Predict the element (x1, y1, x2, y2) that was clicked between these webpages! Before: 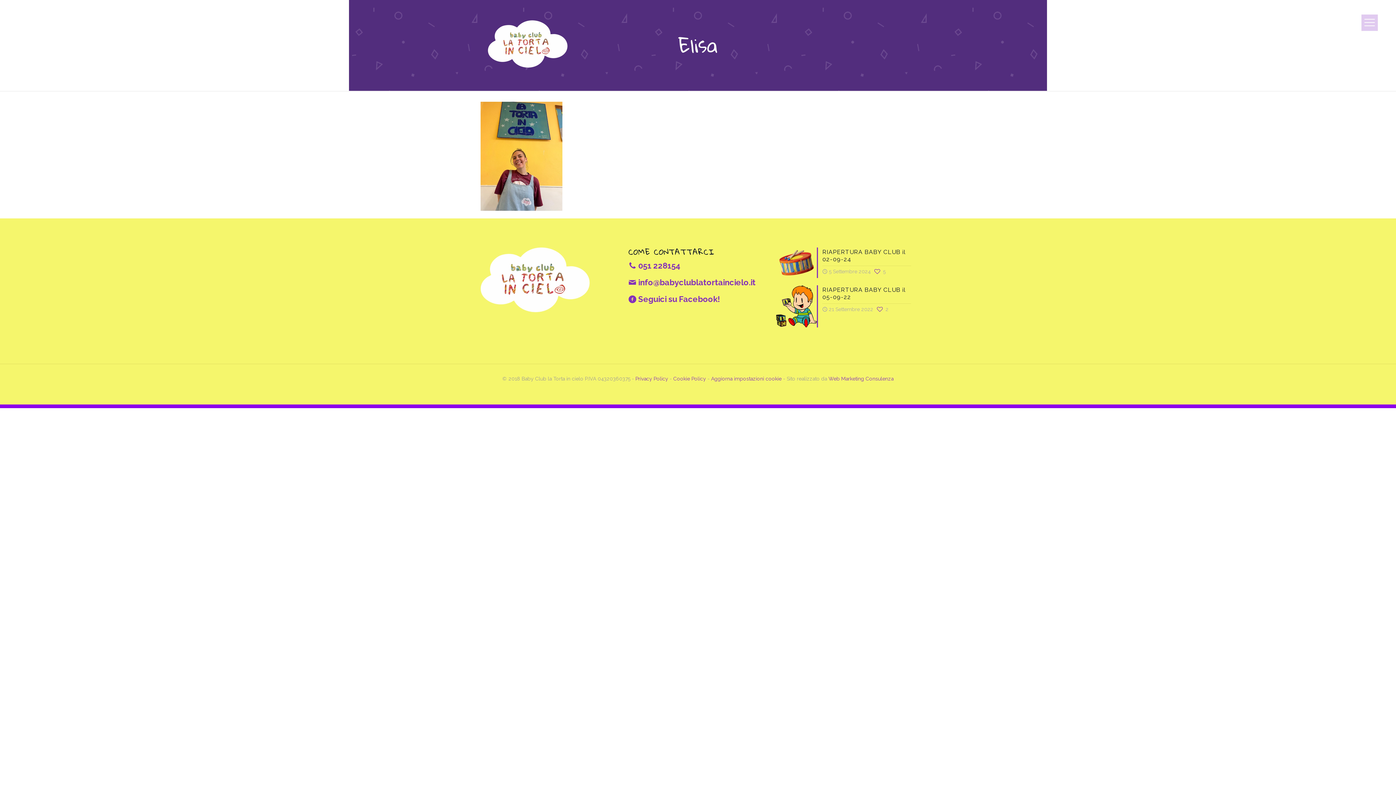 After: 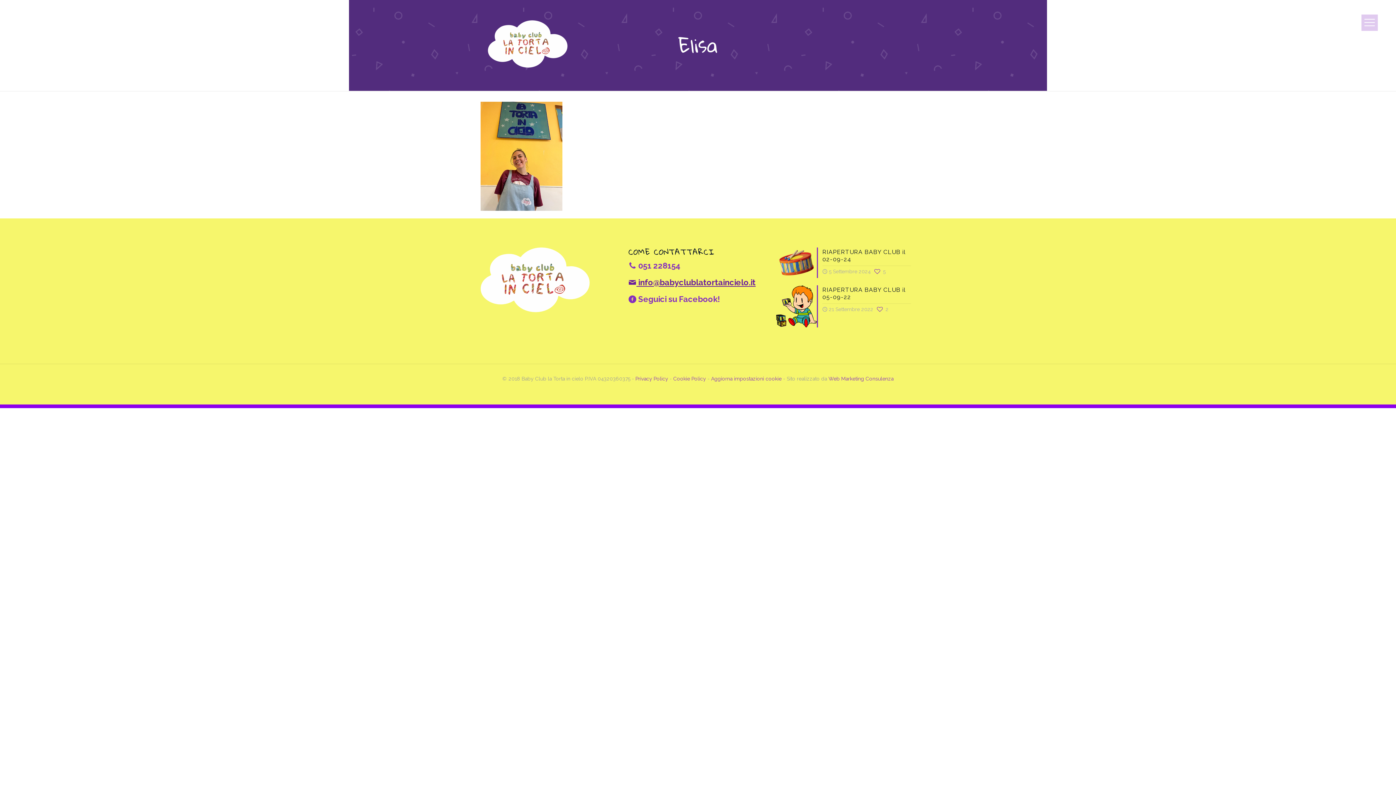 Action: label:  info@babyclublatortaincielo.it bbox: (628, 277, 755, 287)